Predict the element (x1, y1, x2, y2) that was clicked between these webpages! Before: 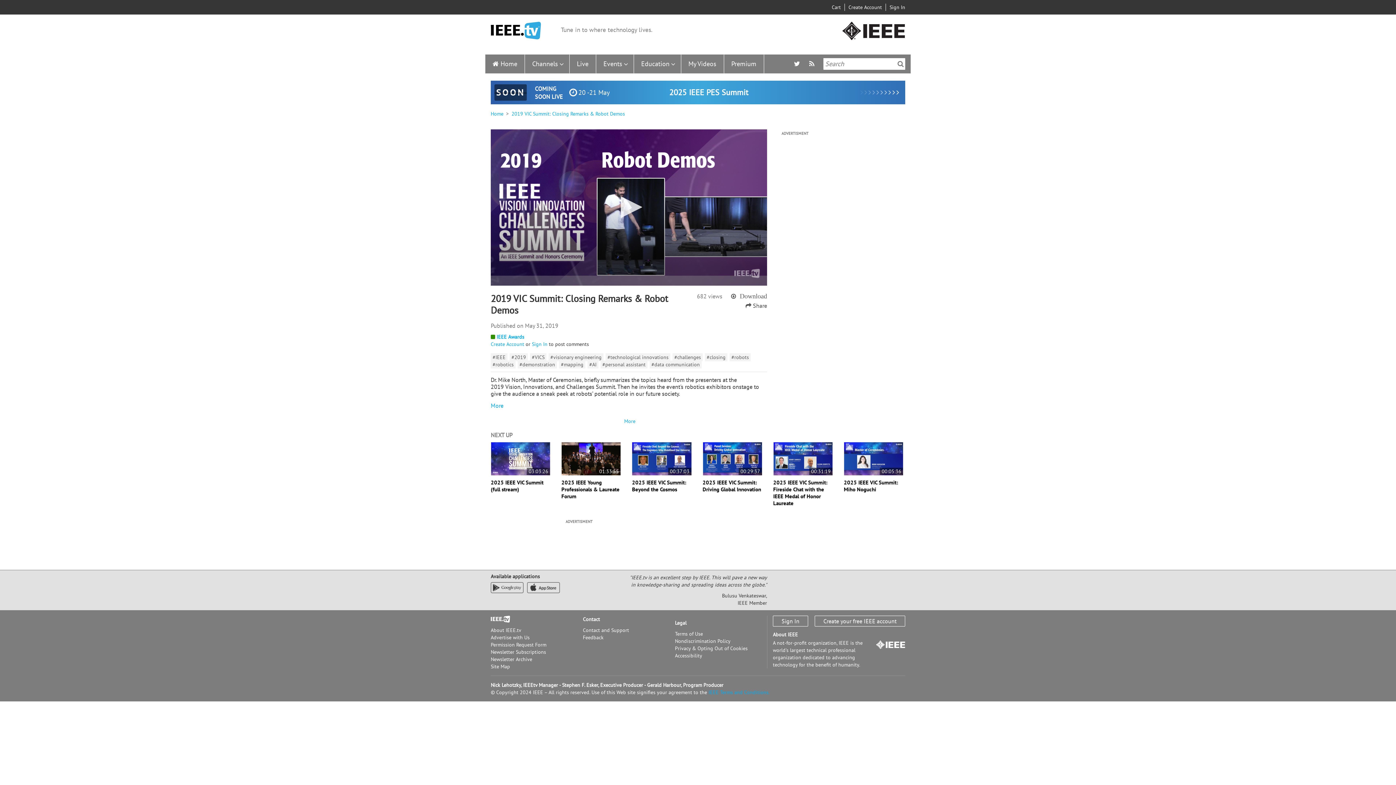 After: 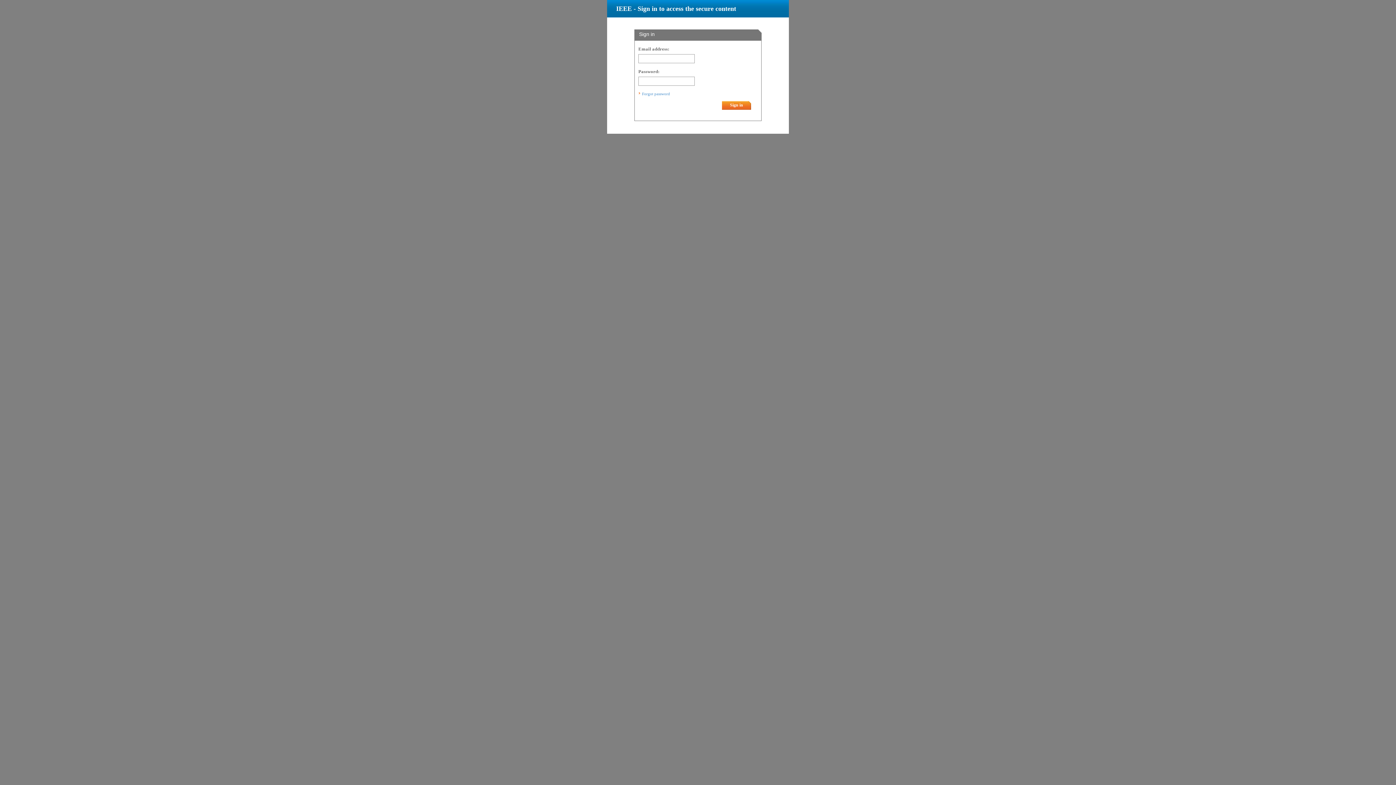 Action: label: Sign In bbox: (889, 3, 905, 10)